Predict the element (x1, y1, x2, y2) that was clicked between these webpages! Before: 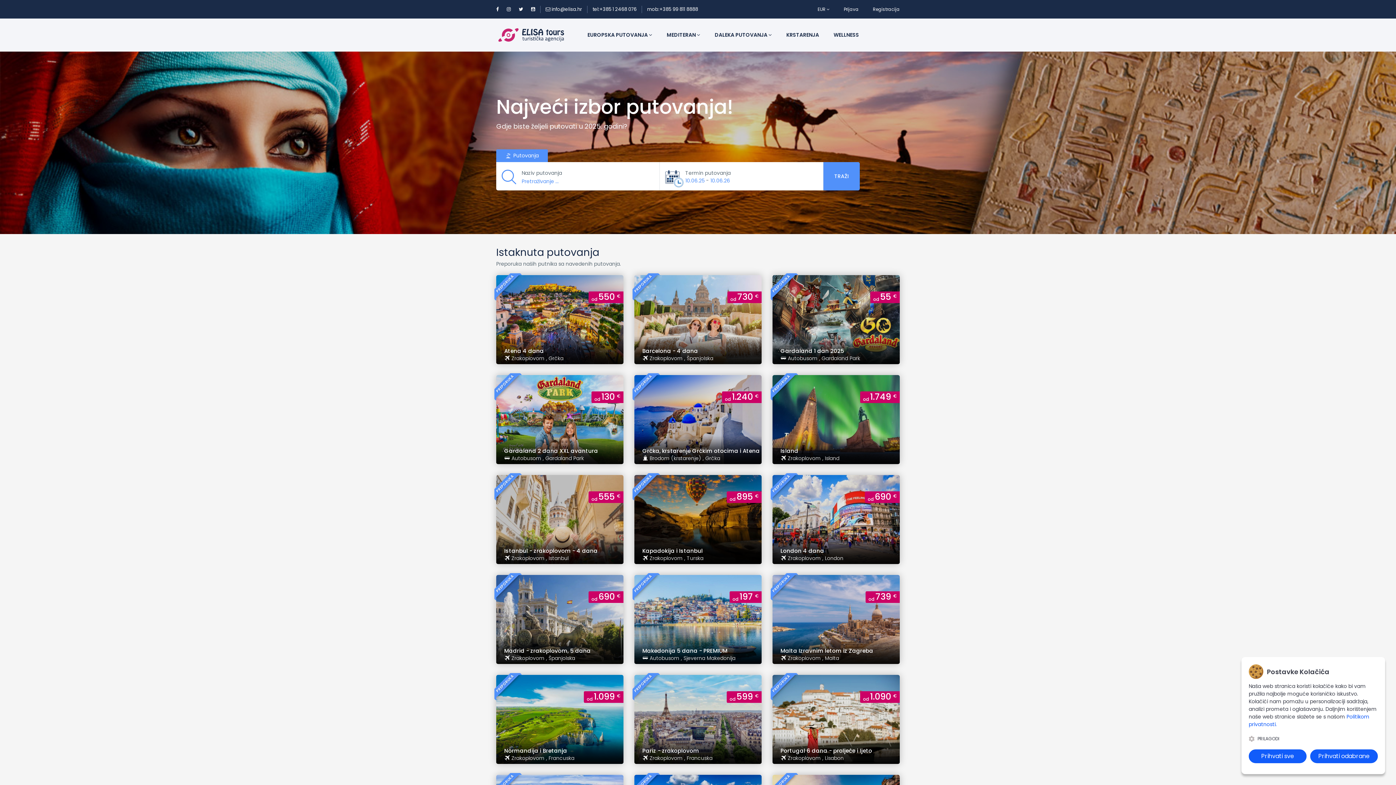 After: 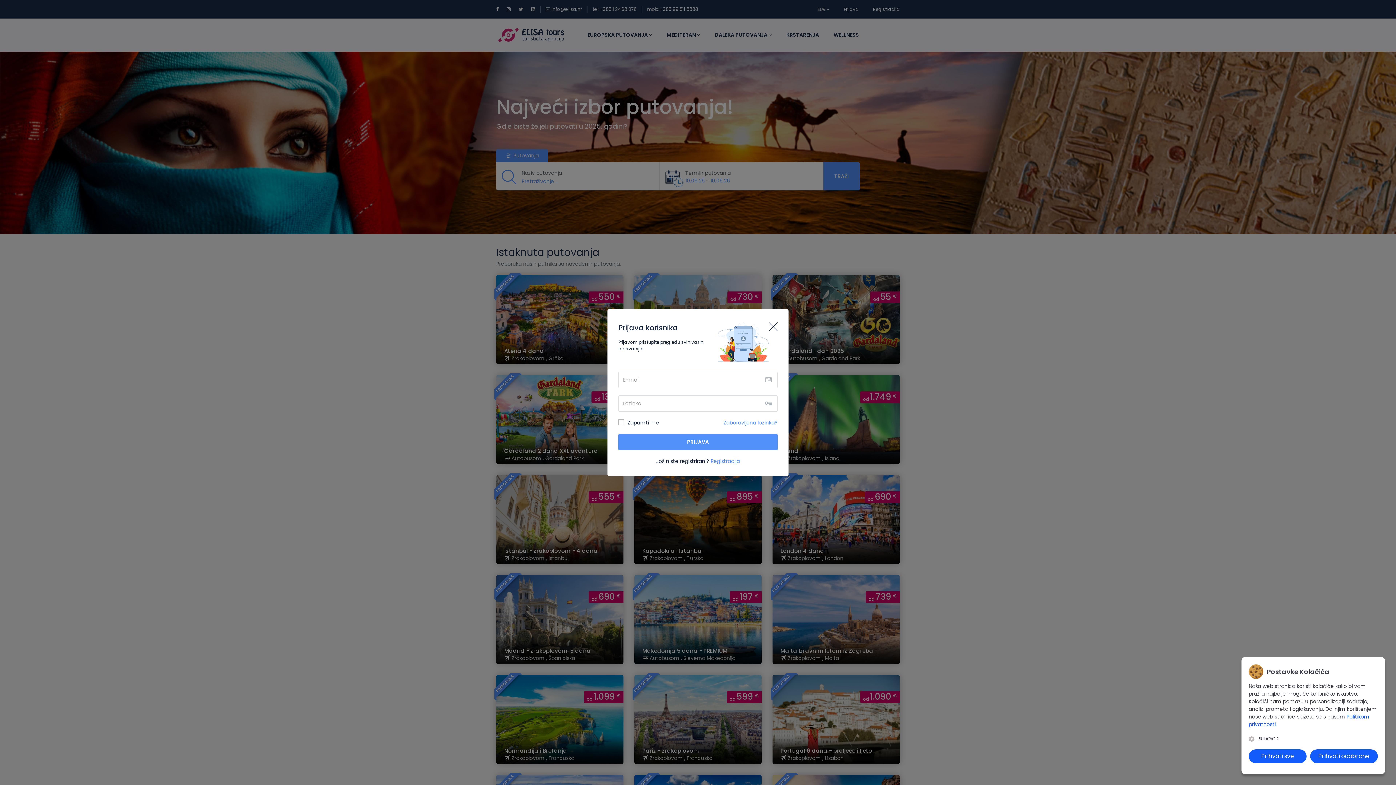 Action: label: Prijava bbox: (844, 6, 858, 12)